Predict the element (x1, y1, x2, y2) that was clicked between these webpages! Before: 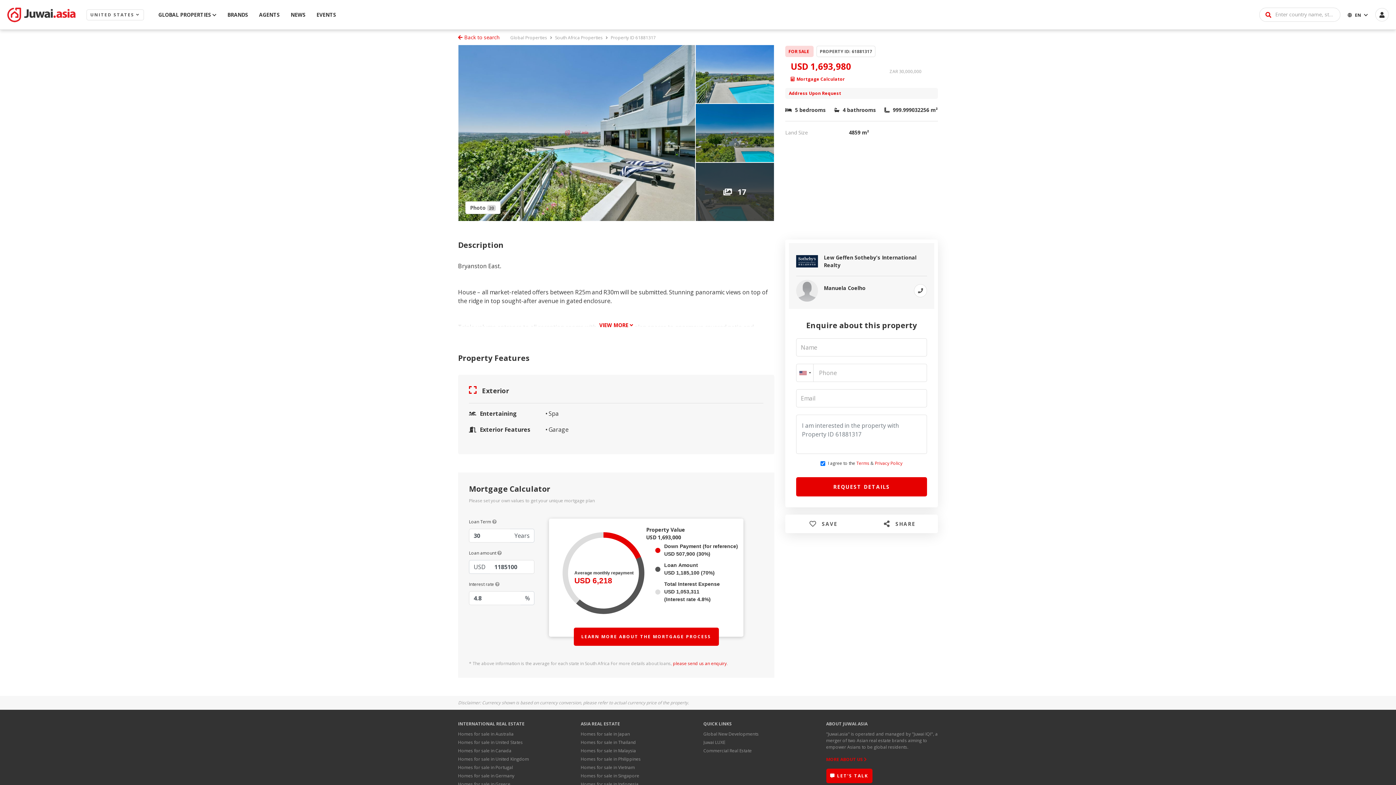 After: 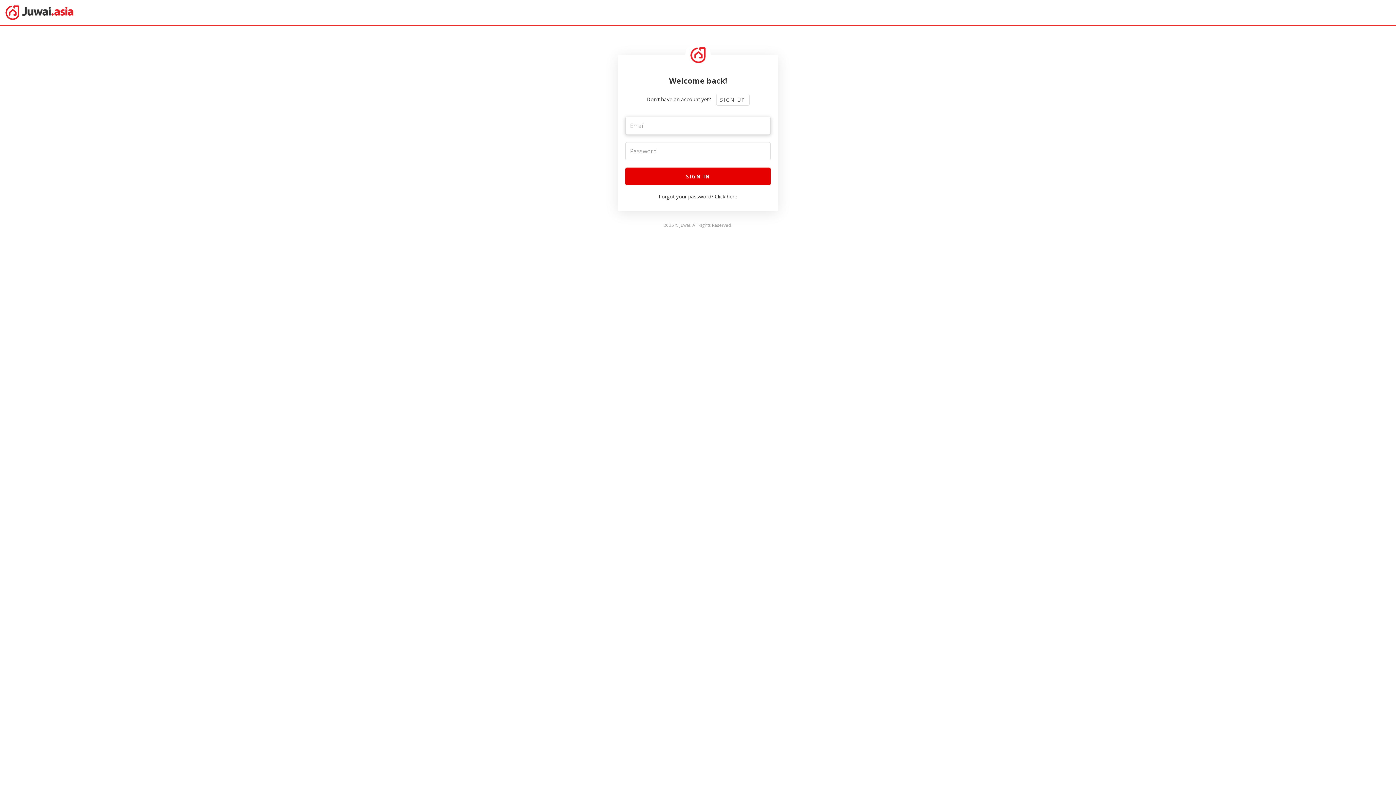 Action: bbox: (785, 514, 862, 533) label:  SAVE